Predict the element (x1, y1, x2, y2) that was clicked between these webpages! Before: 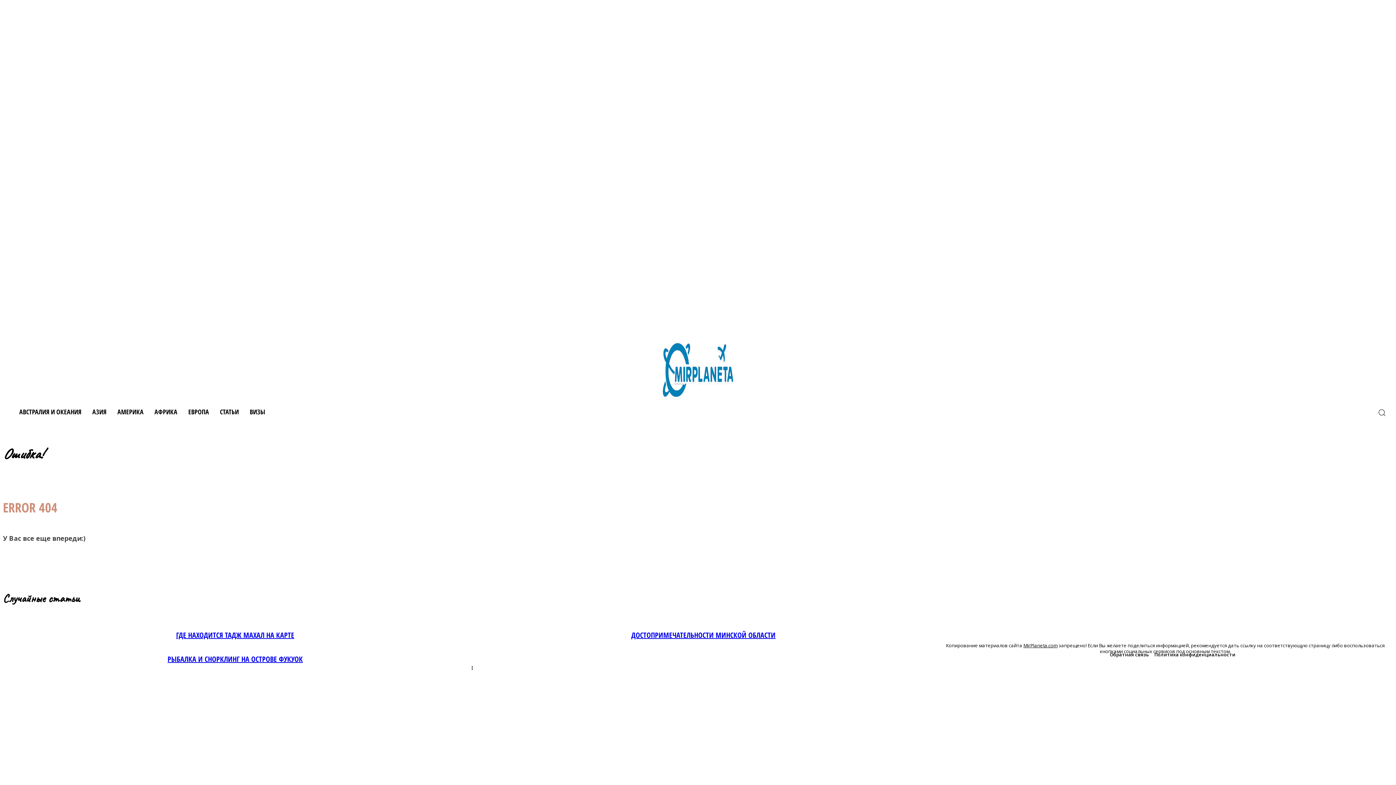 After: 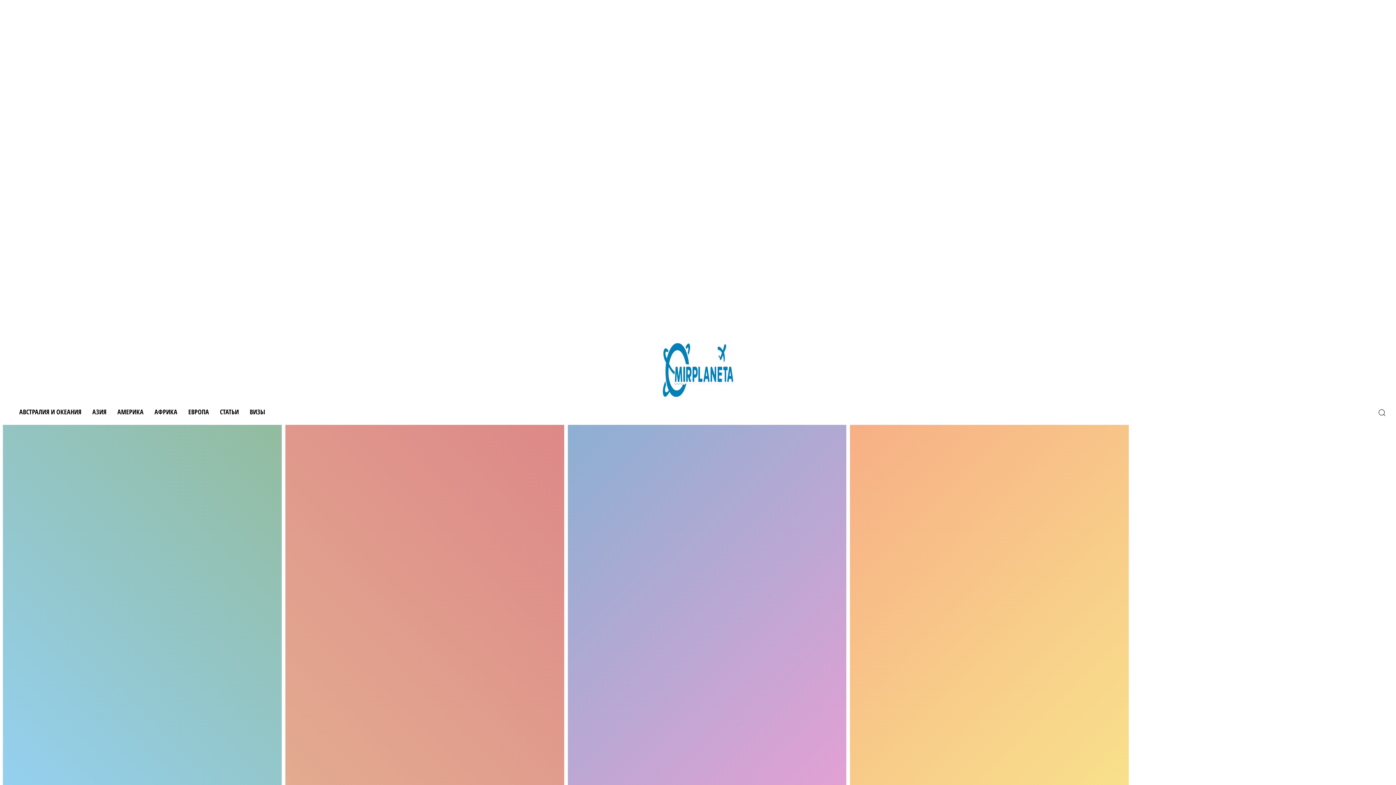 Action: bbox: (2, 340, 1393, 400)